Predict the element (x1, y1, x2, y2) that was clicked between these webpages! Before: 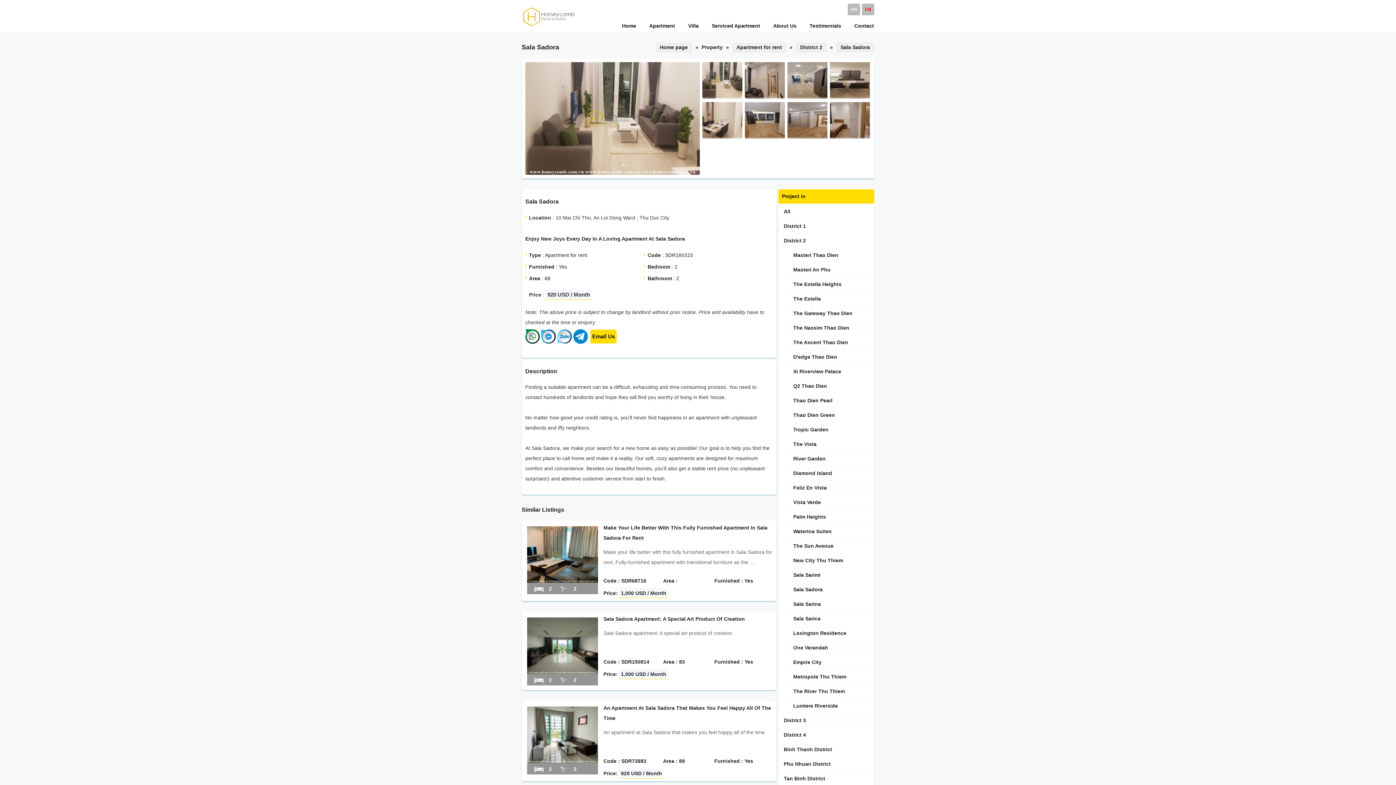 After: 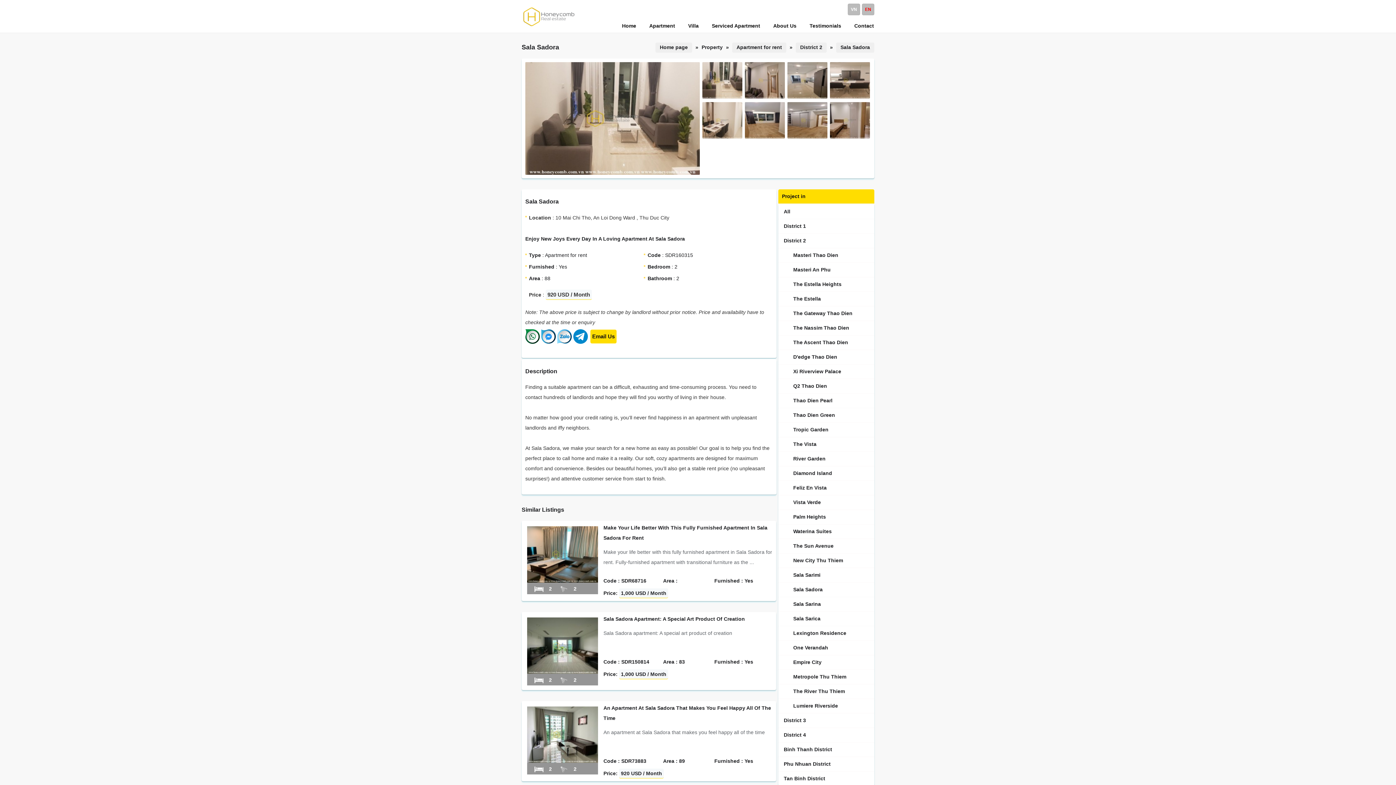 Action: bbox: (862, 3, 874, 15) label: EN